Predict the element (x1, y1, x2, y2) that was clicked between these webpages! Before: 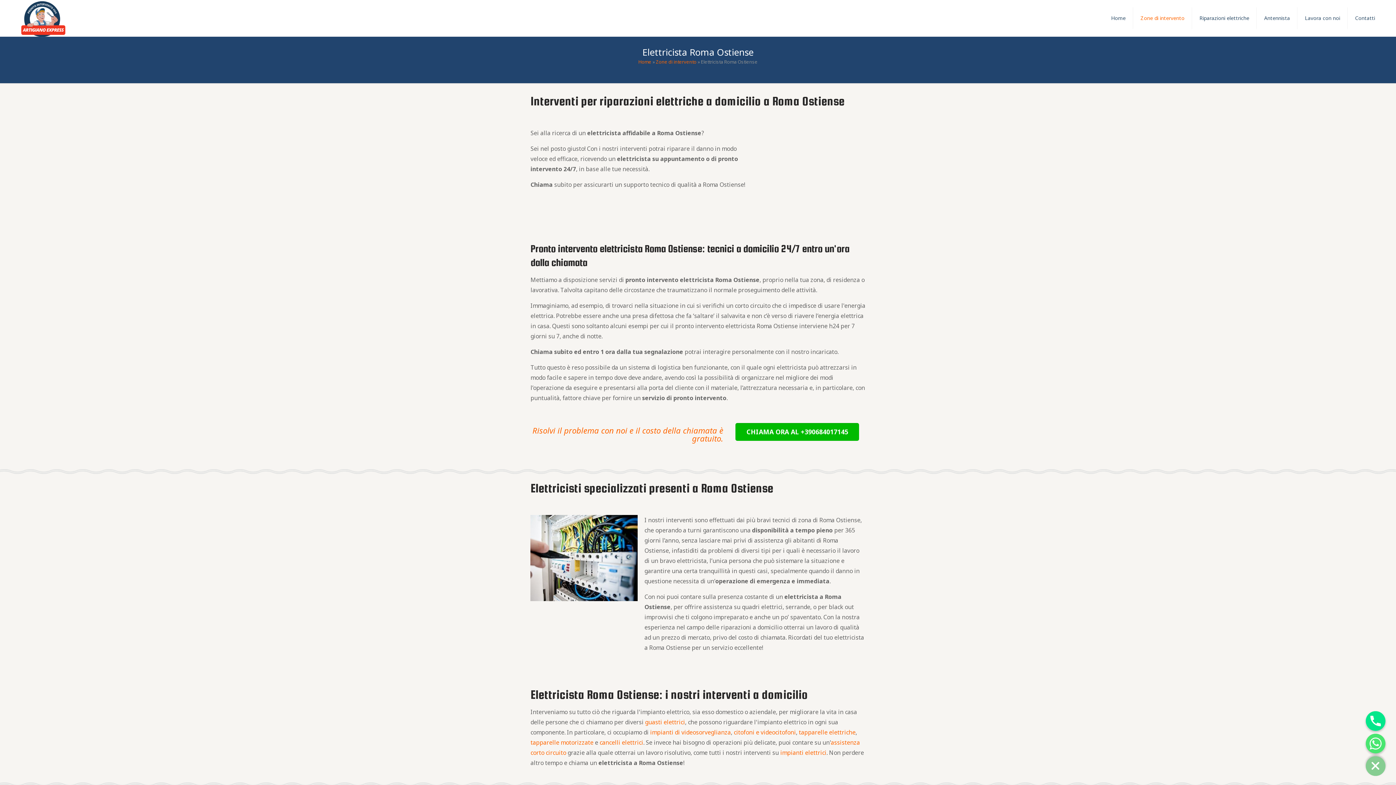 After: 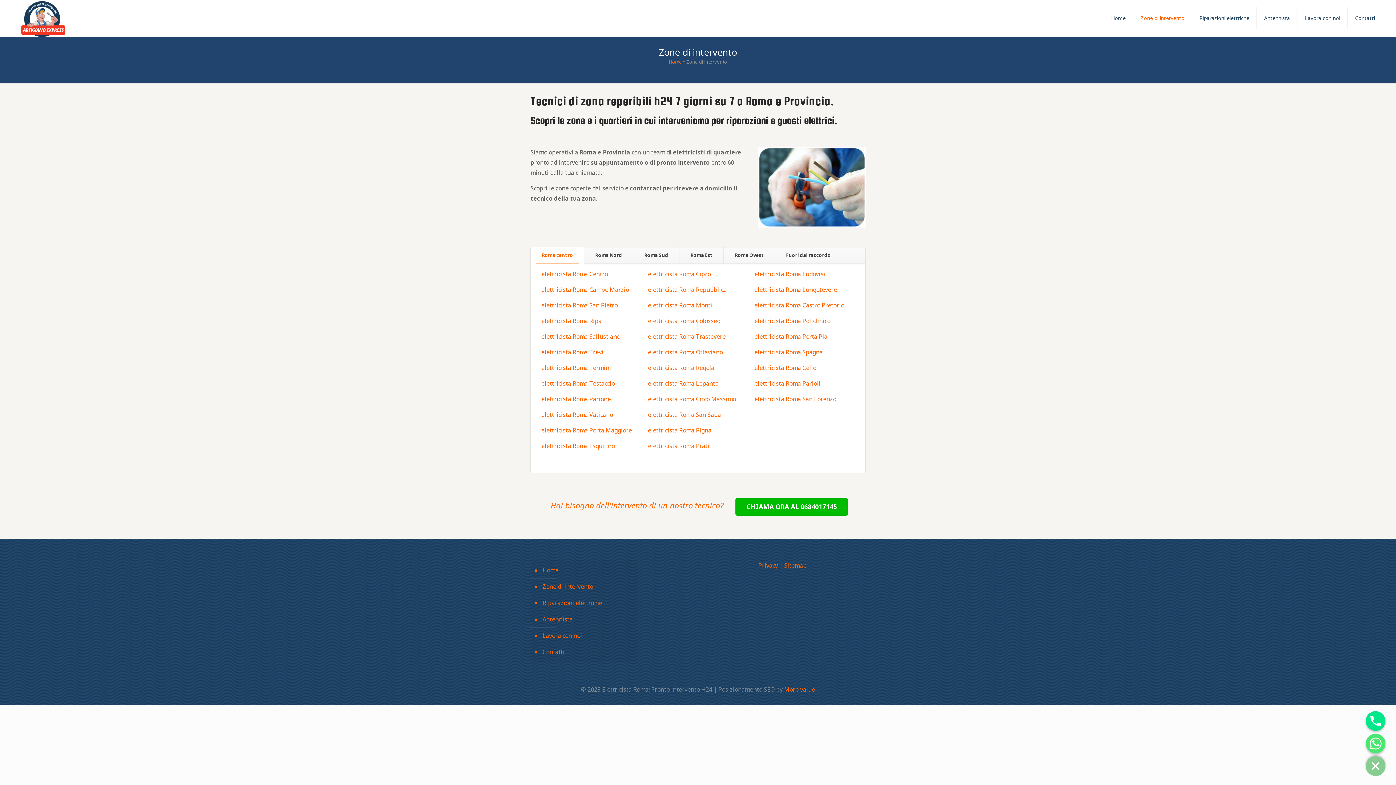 Action: bbox: (655, 58, 696, 65) label: Zone di intervento